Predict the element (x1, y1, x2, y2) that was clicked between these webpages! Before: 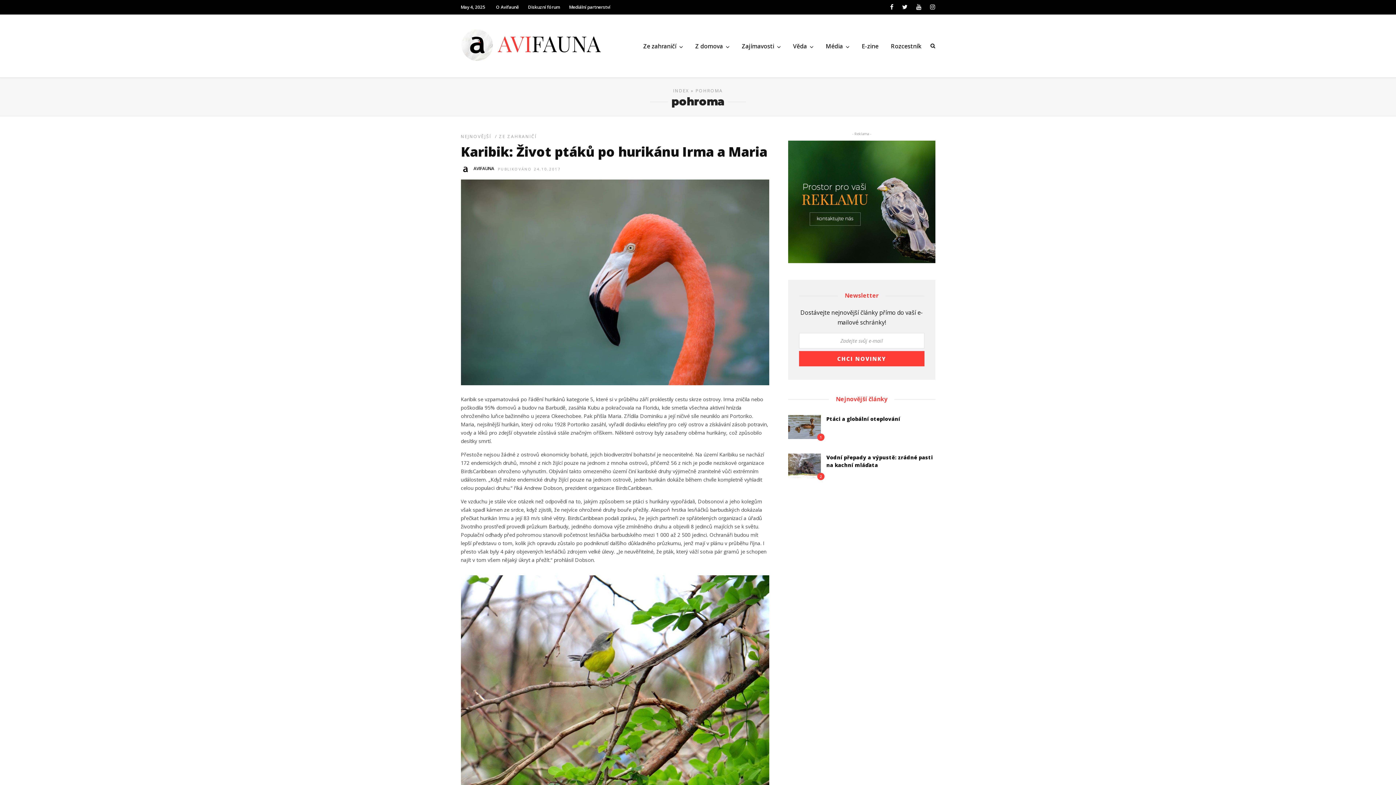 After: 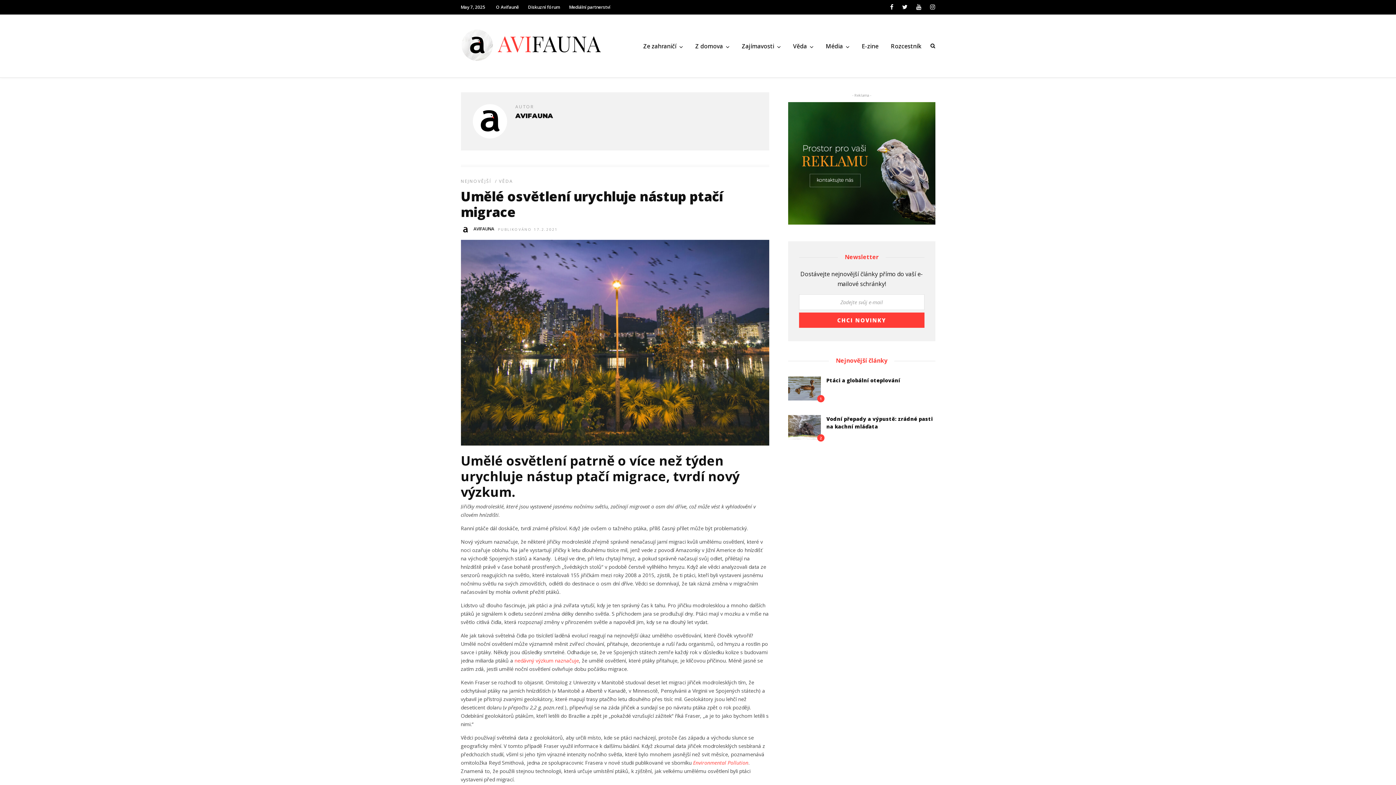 Action: label: AVIFAUNA bbox: (473, 165, 494, 171)